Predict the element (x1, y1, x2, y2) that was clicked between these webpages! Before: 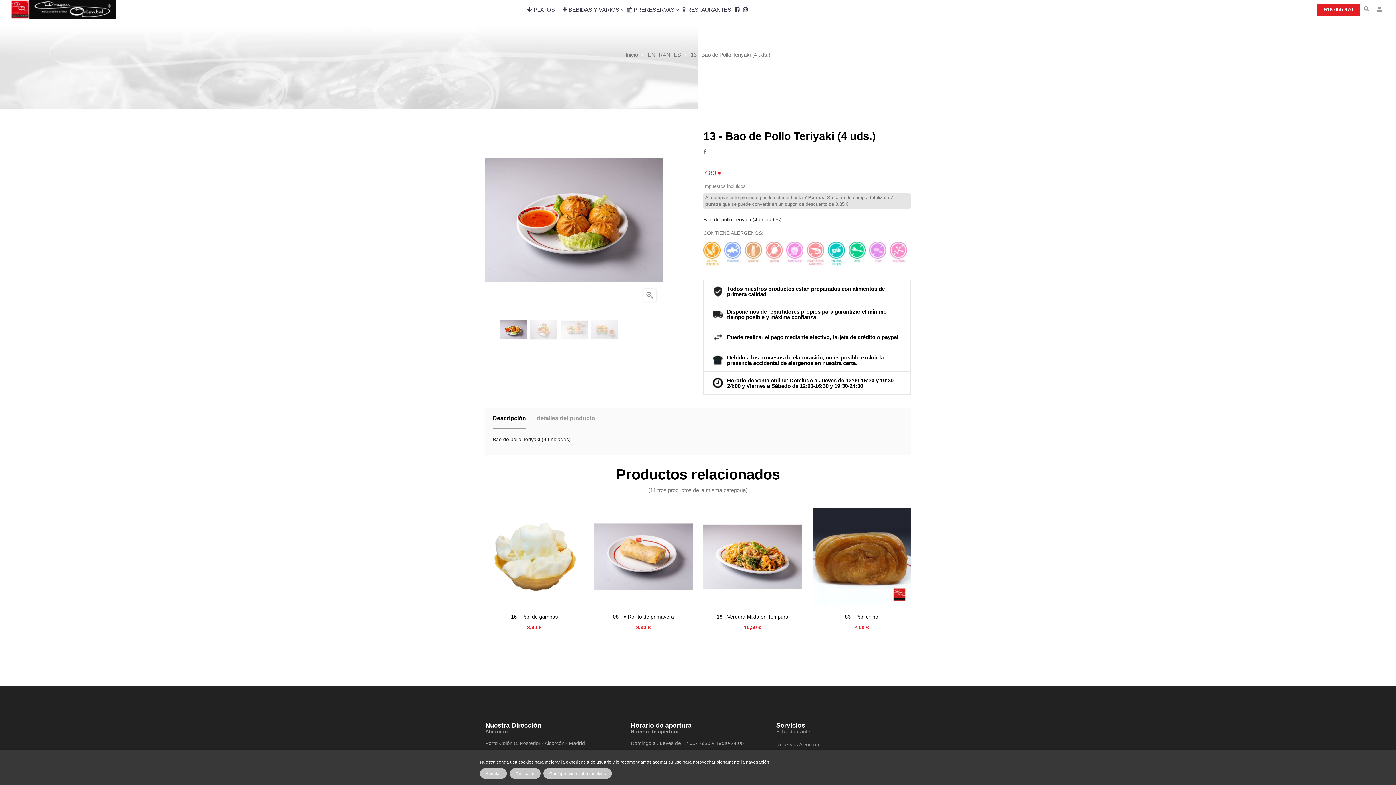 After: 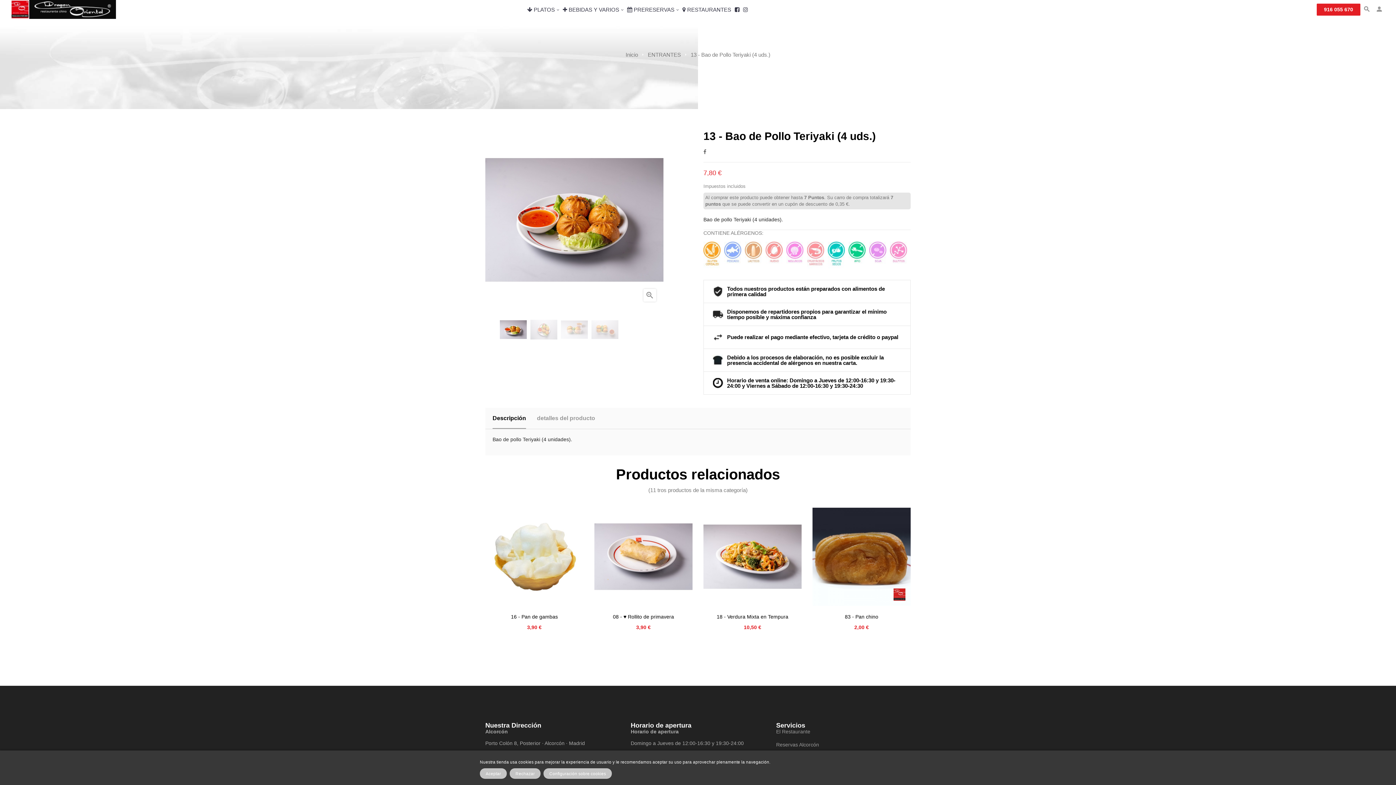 Action: bbox: (492, 408, 526, 429) label: Descripción